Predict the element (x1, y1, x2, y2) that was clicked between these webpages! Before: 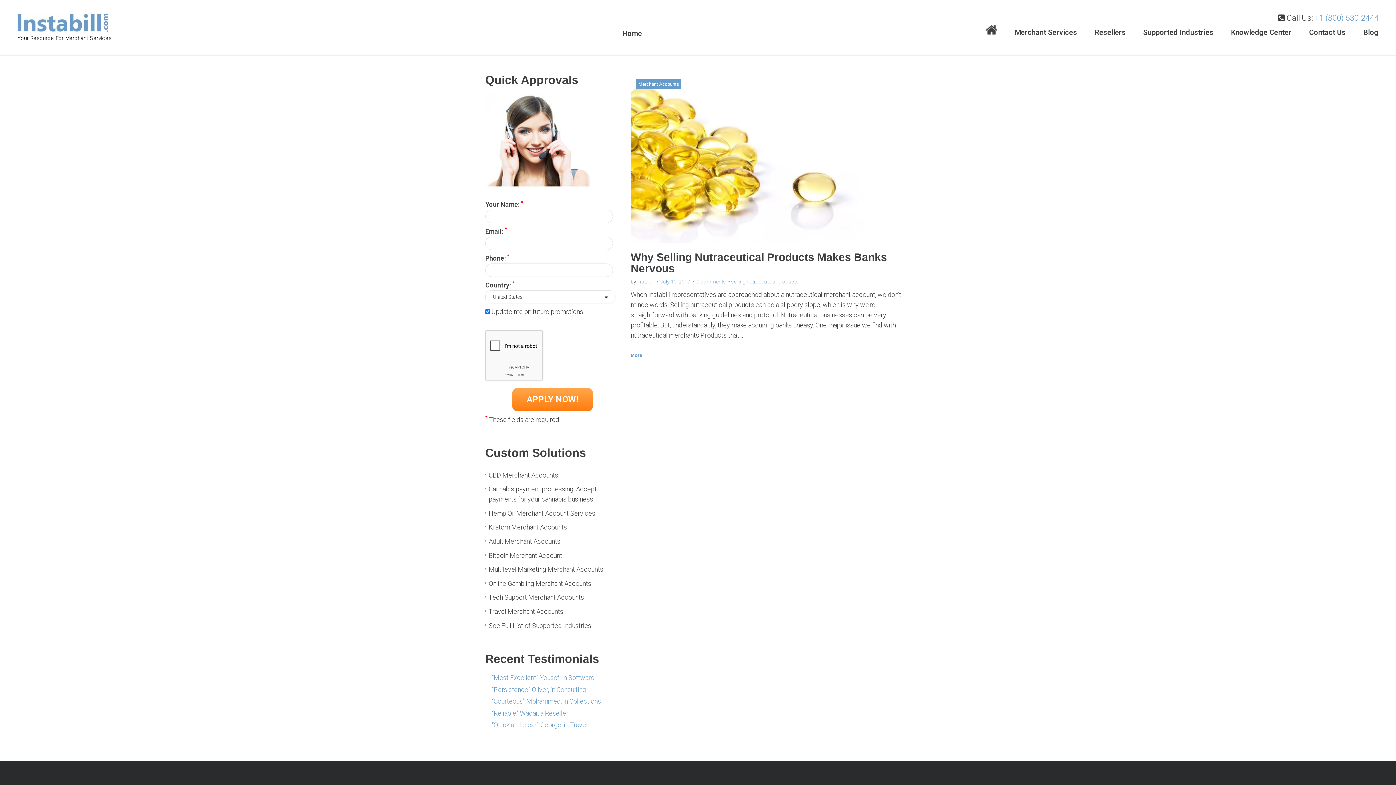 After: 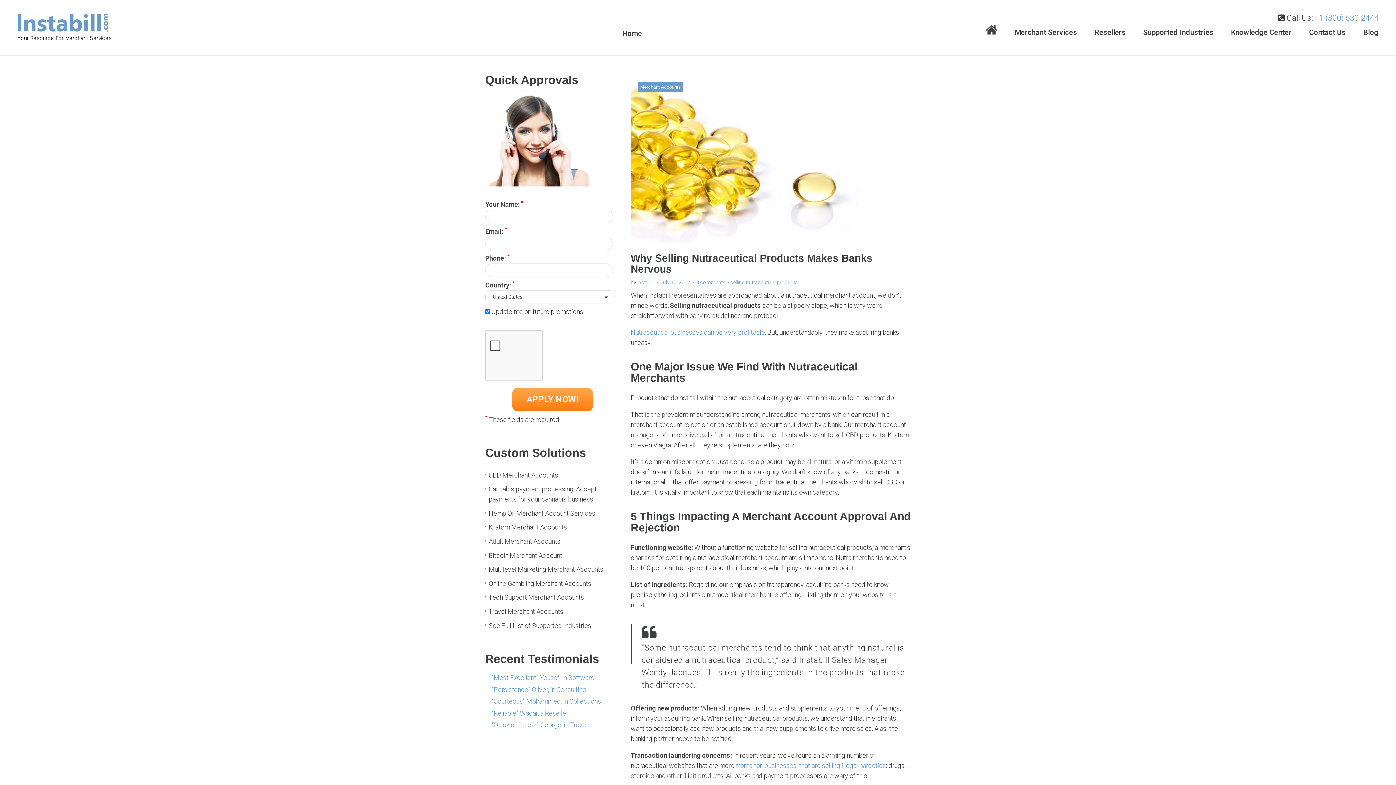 Action: bbox: (630, 350, 642, 360) label: More